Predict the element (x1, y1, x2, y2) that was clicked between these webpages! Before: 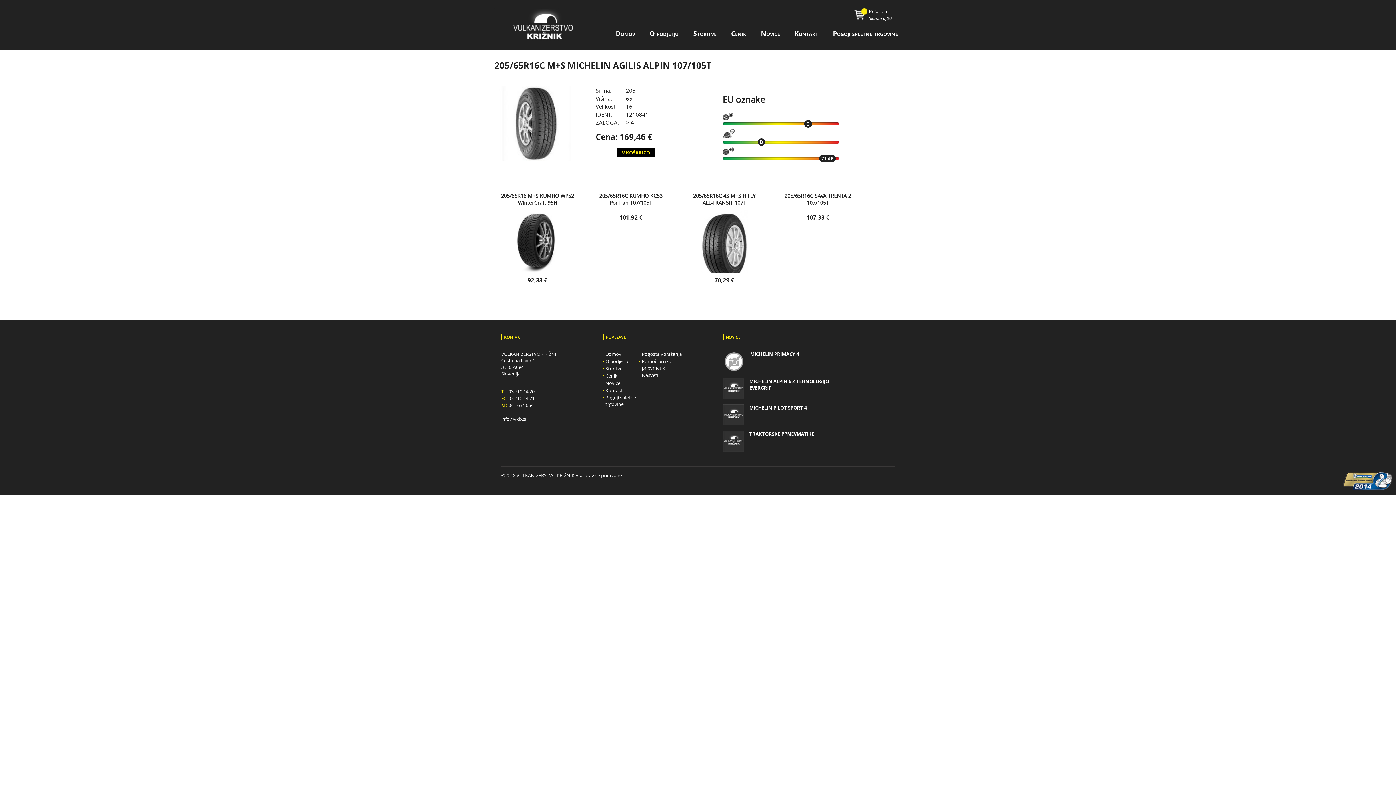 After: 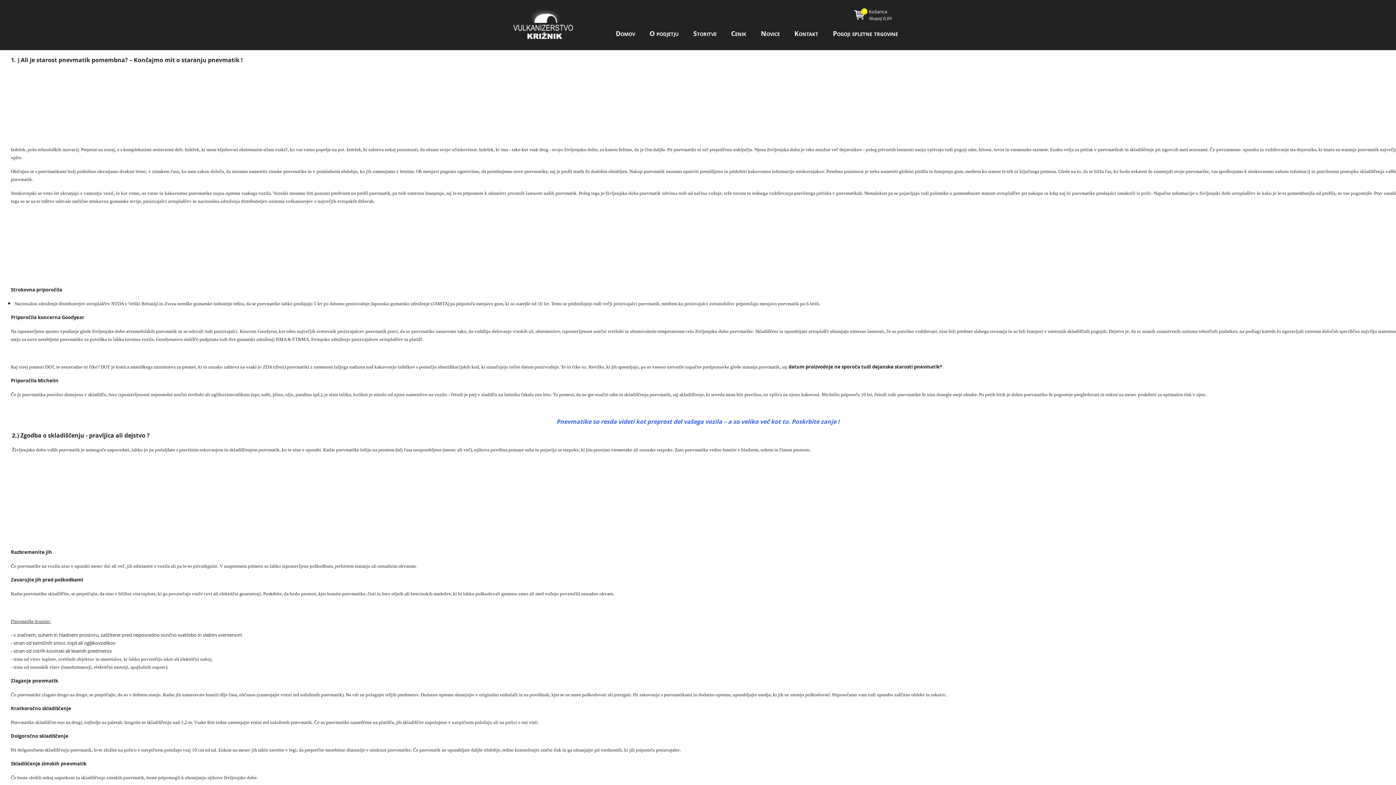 Action: label: Pogosta vprašanja bbox: (642, 350, 682, 357)